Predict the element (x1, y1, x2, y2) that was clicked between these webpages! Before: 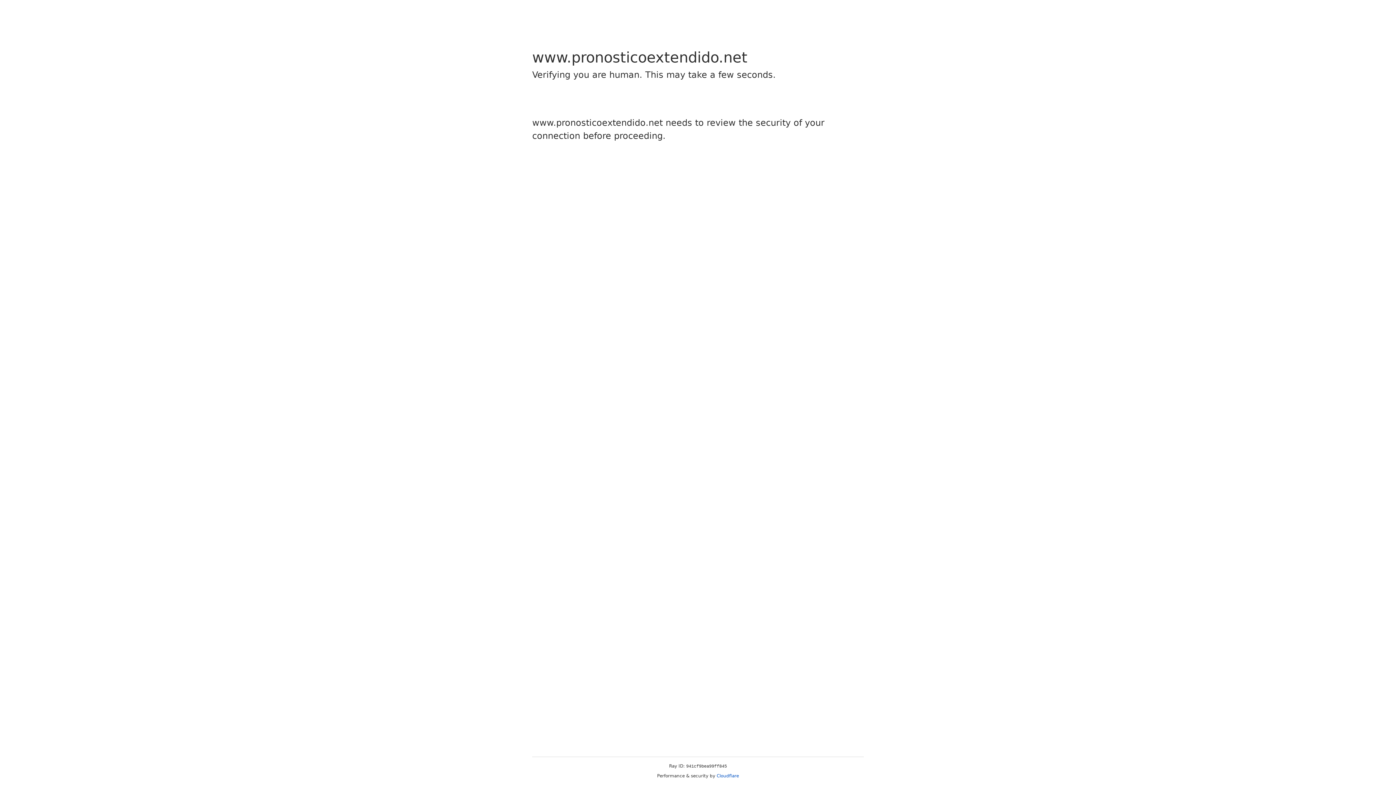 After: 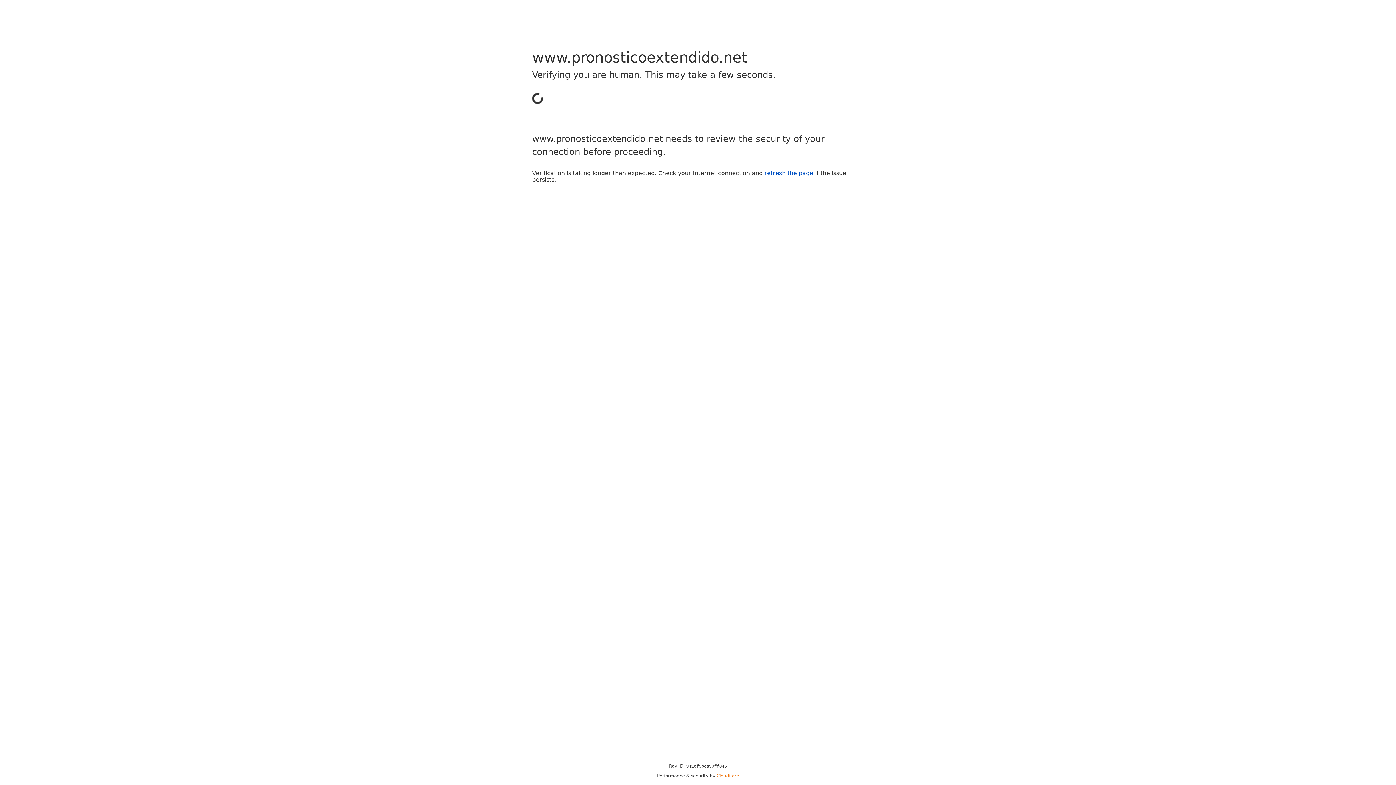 Action: bbox: (716, 773, 739, 778) label: Cloudflare